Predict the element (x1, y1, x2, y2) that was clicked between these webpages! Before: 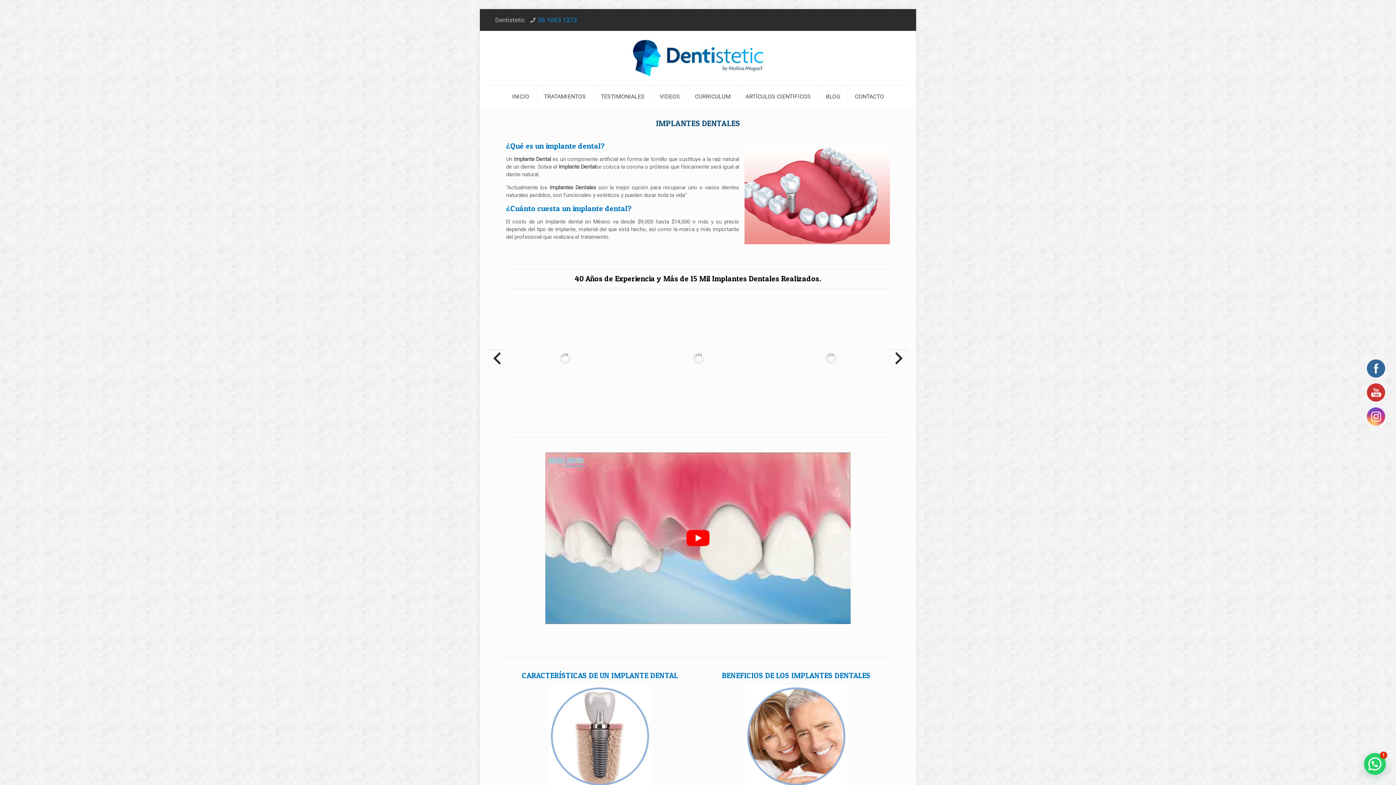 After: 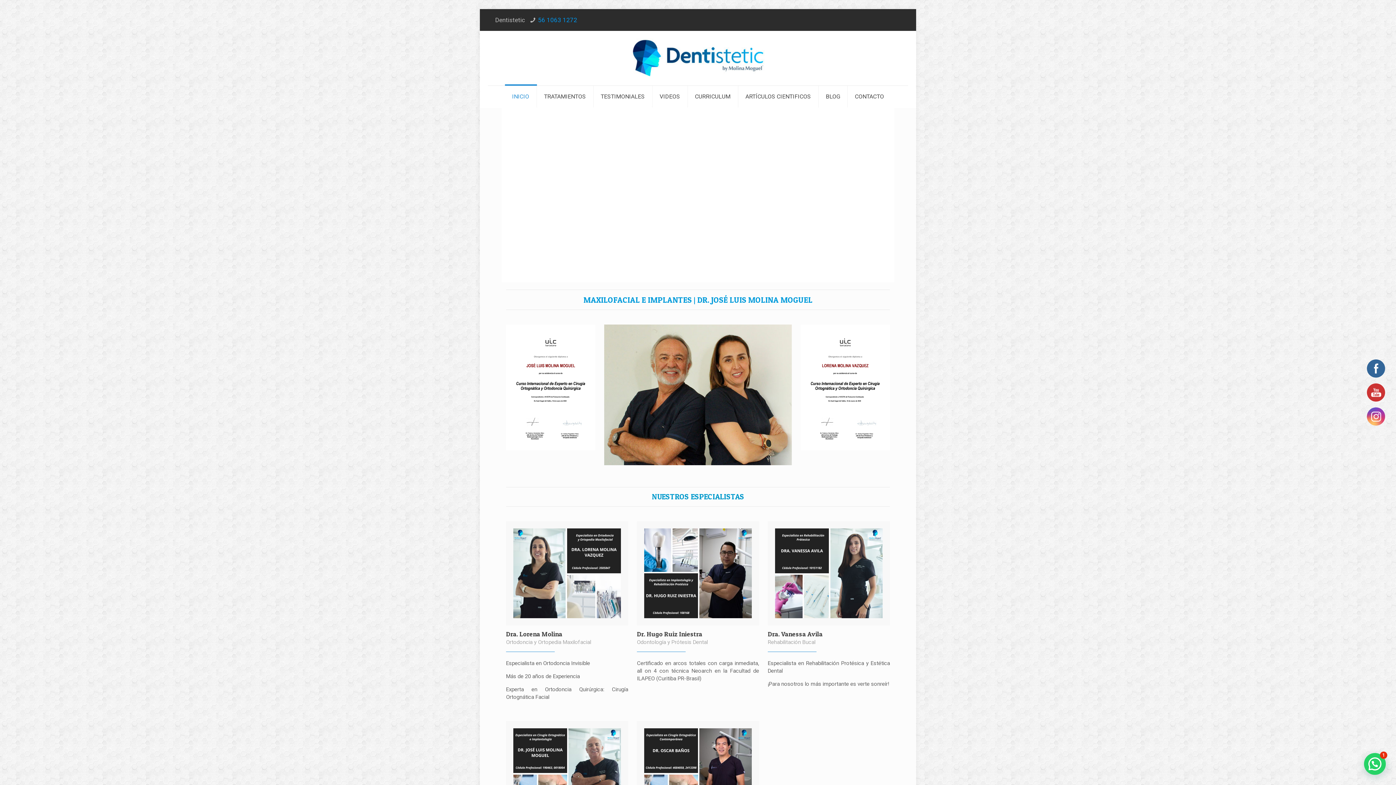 Action: bbox: (504, 85, 536, 107) label: INICIO